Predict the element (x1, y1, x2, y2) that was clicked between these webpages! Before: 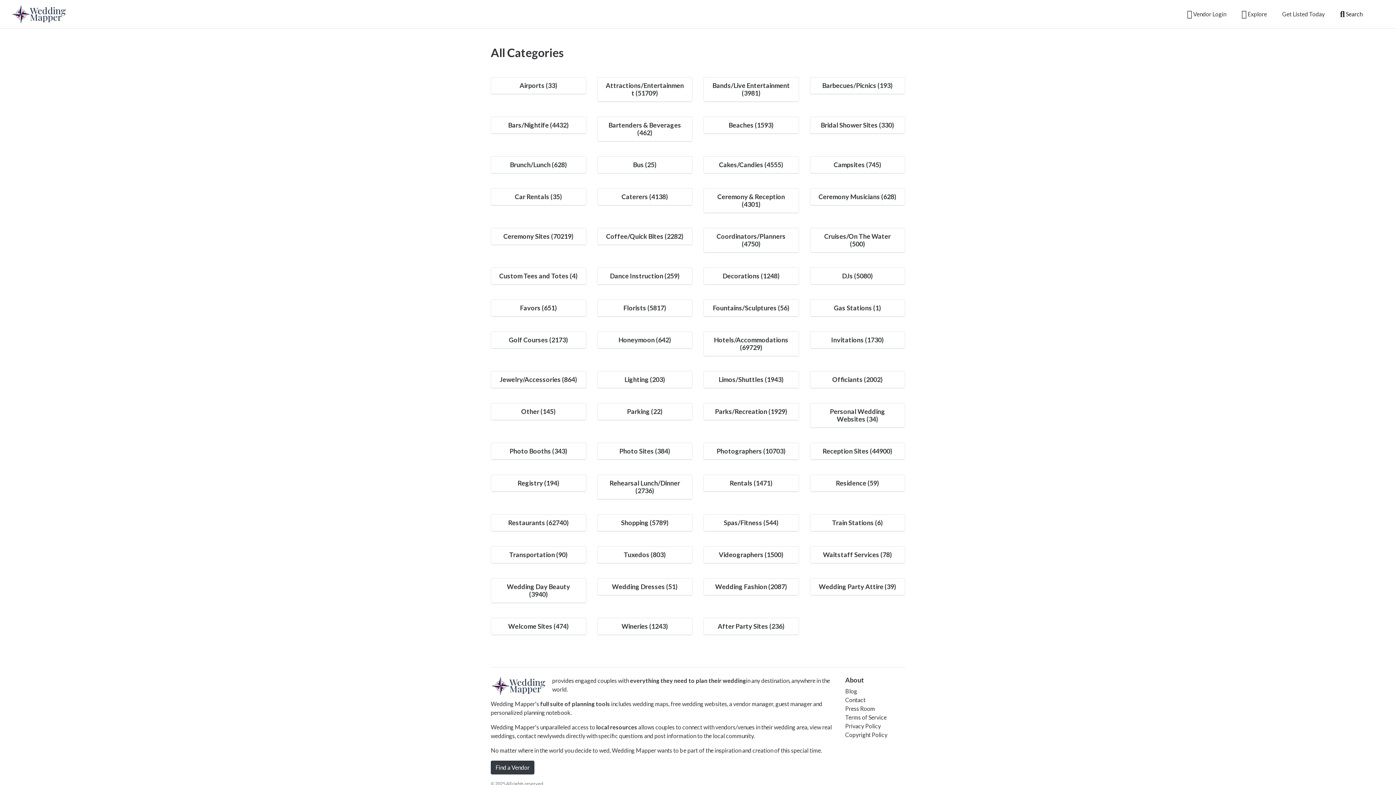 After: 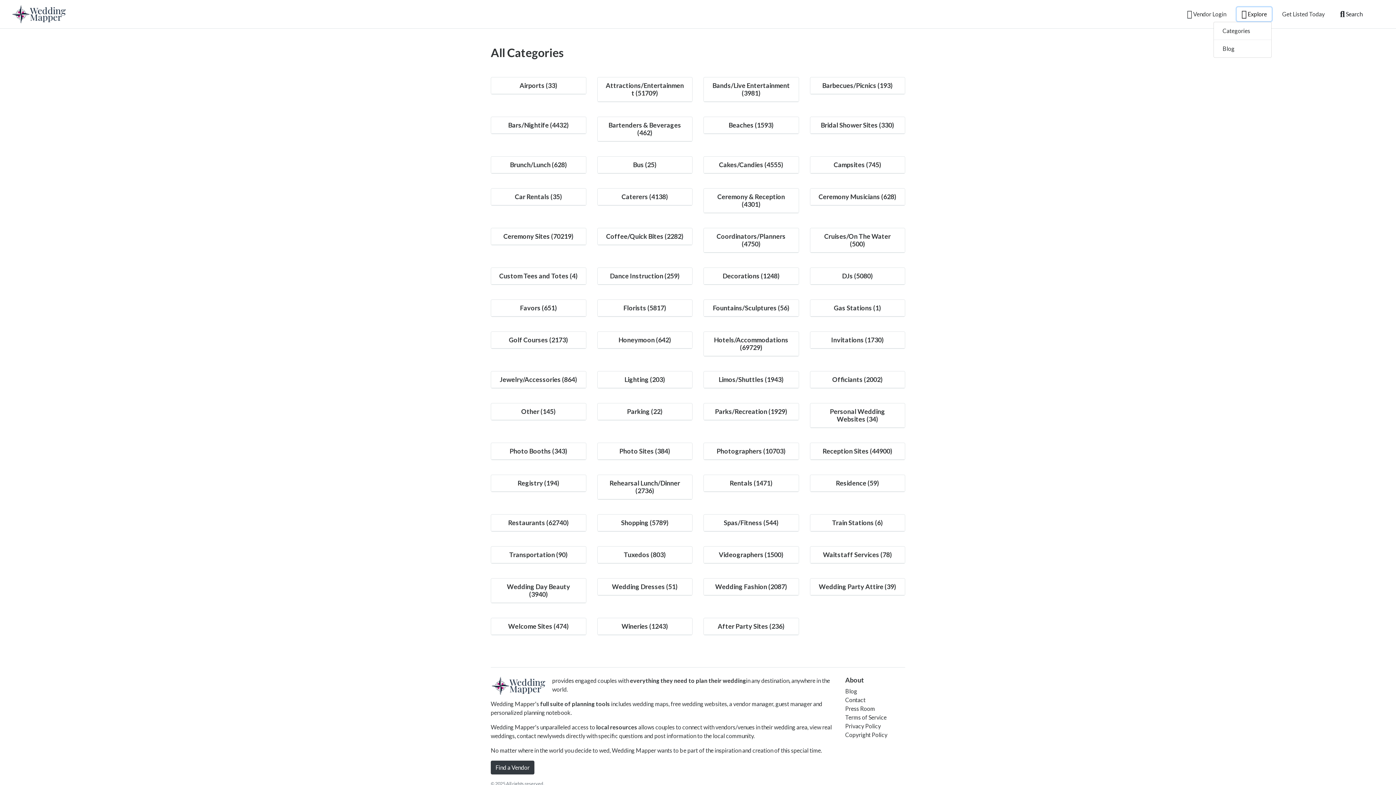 Action: label:  Explore bbox: (1237, 7, 1272, 21)